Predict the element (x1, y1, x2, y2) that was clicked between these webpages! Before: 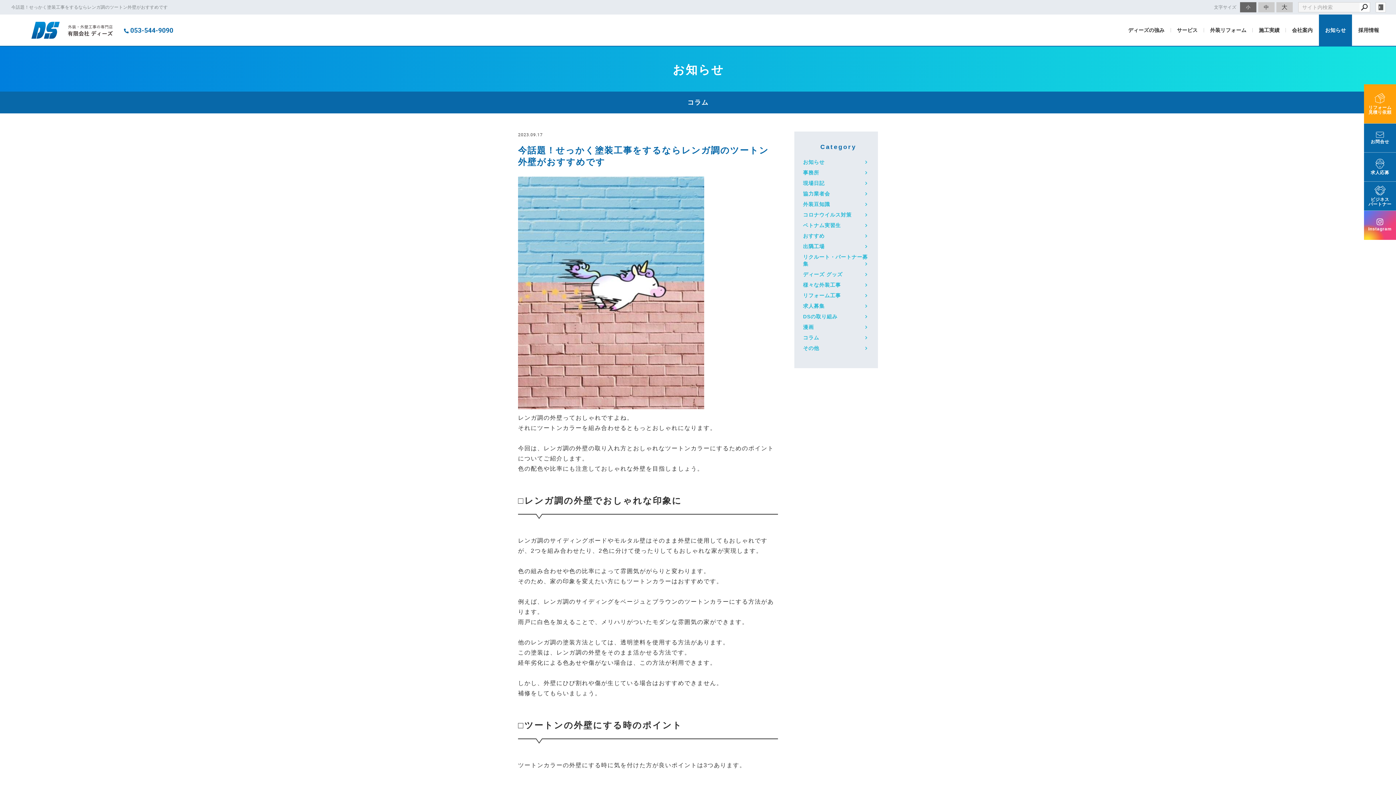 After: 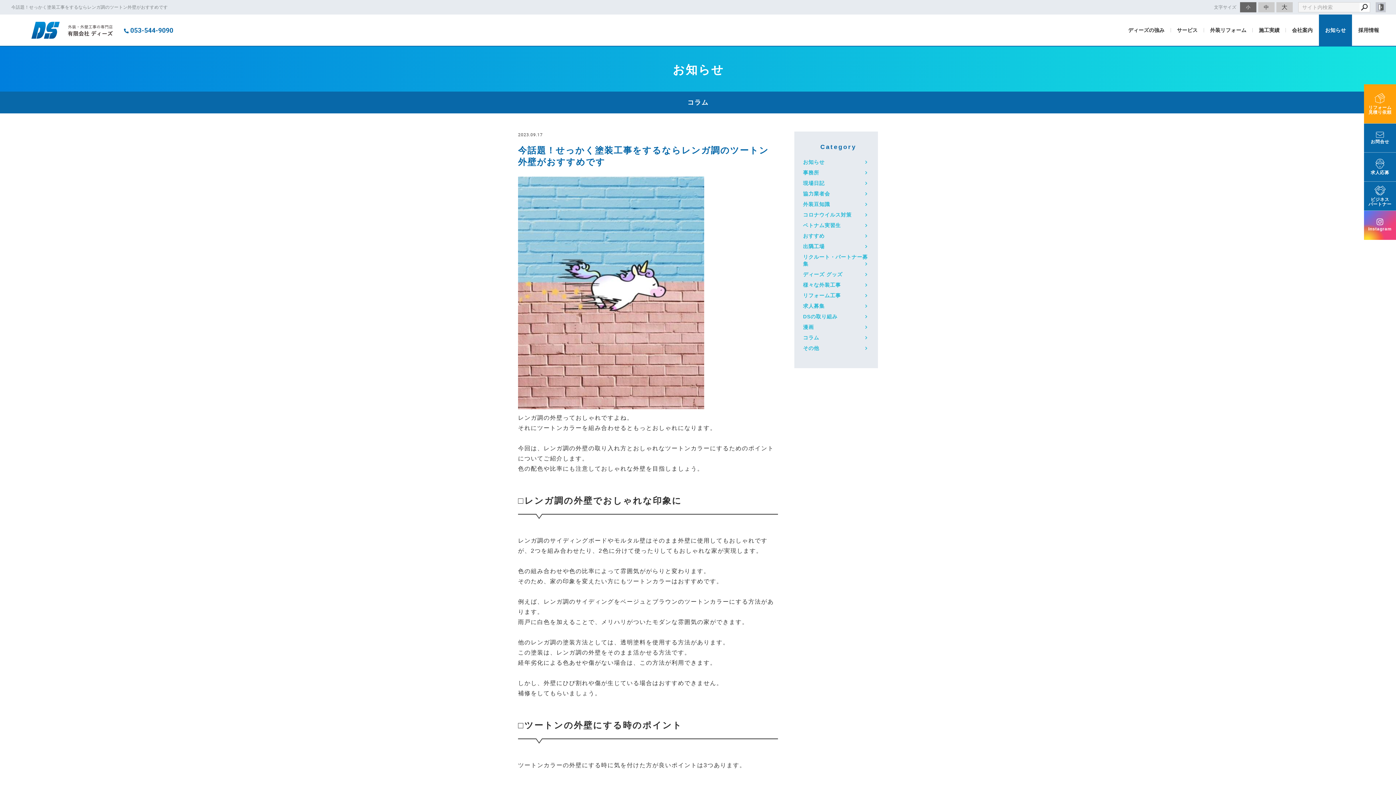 Action: label: login bbox: (1376, 2, 1386, 12)